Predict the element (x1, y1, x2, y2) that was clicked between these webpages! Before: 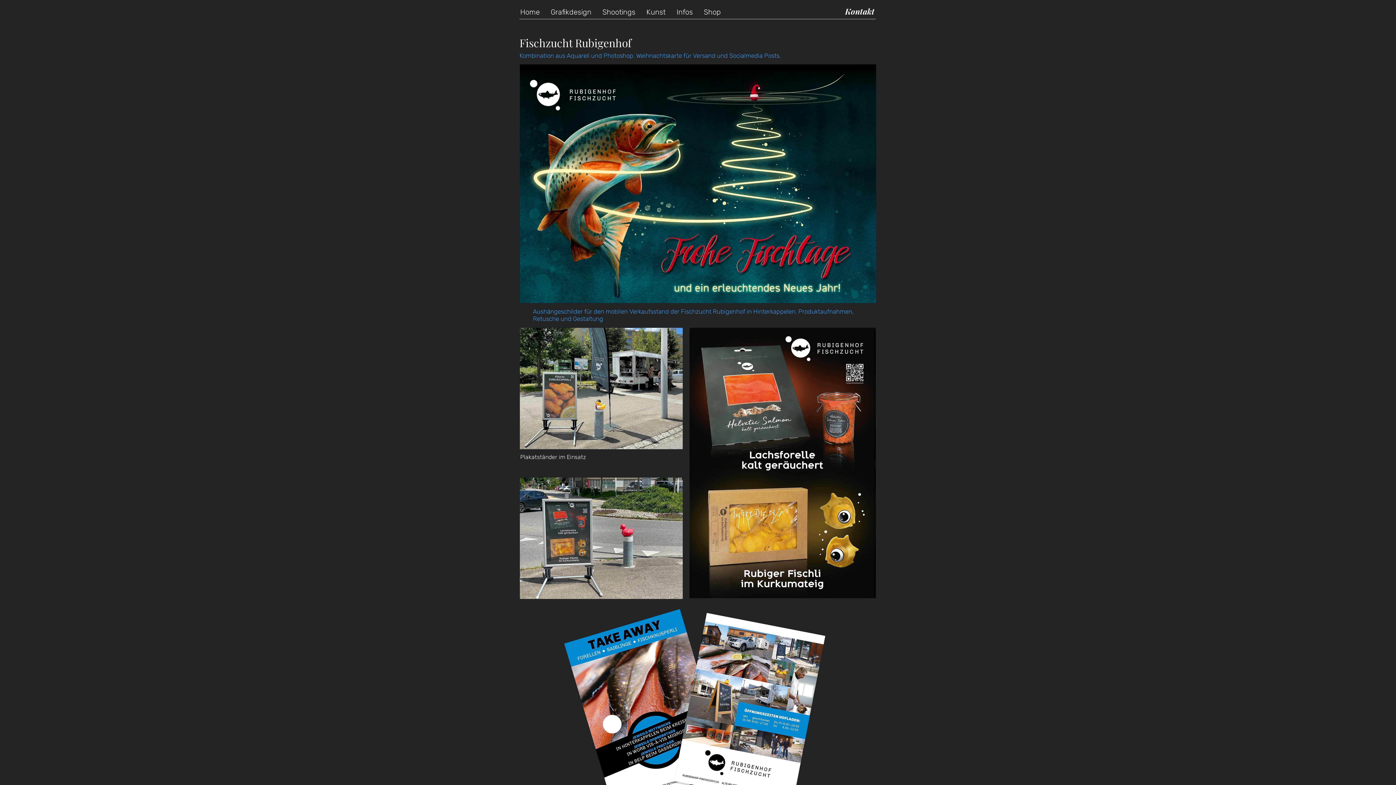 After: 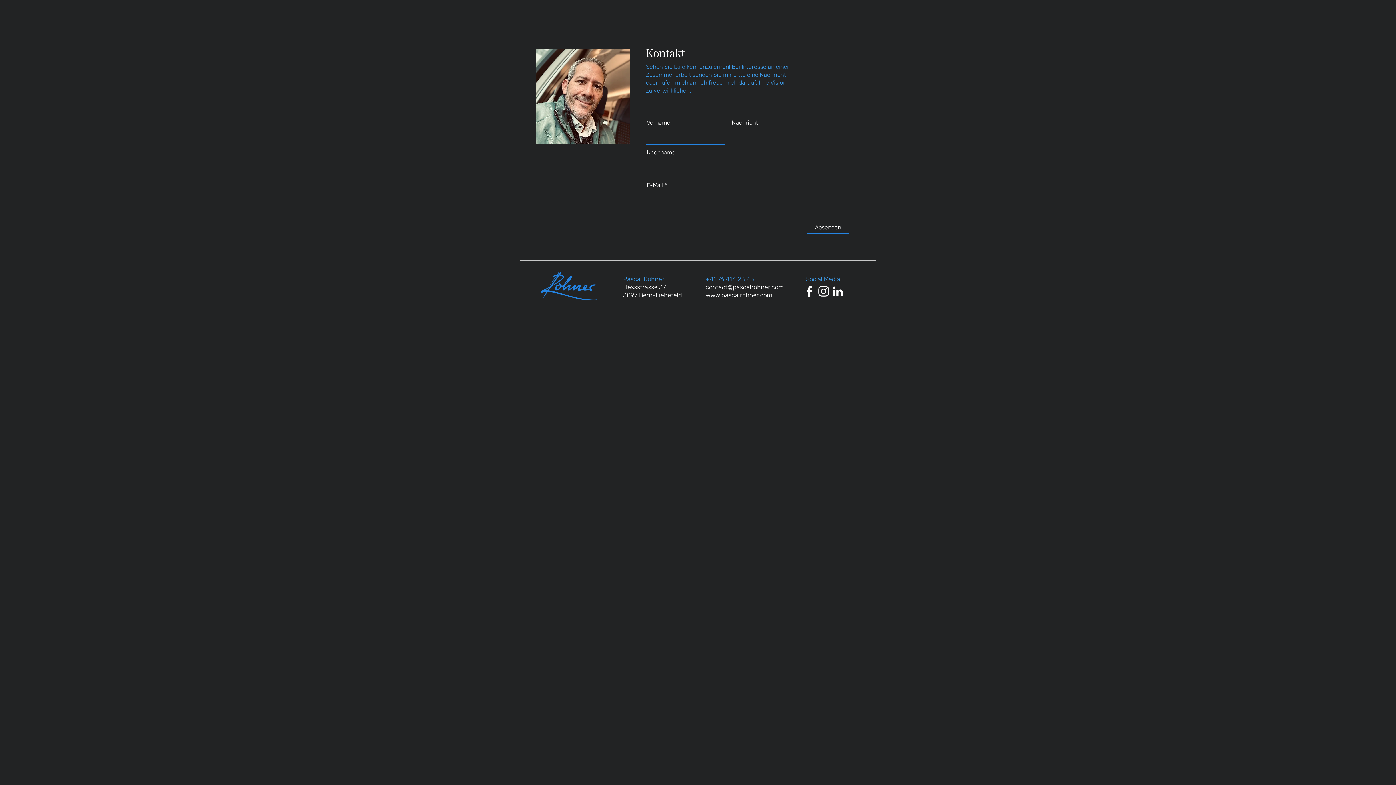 Action: bbox: (842, 5, 877, 16) label: Kontakt